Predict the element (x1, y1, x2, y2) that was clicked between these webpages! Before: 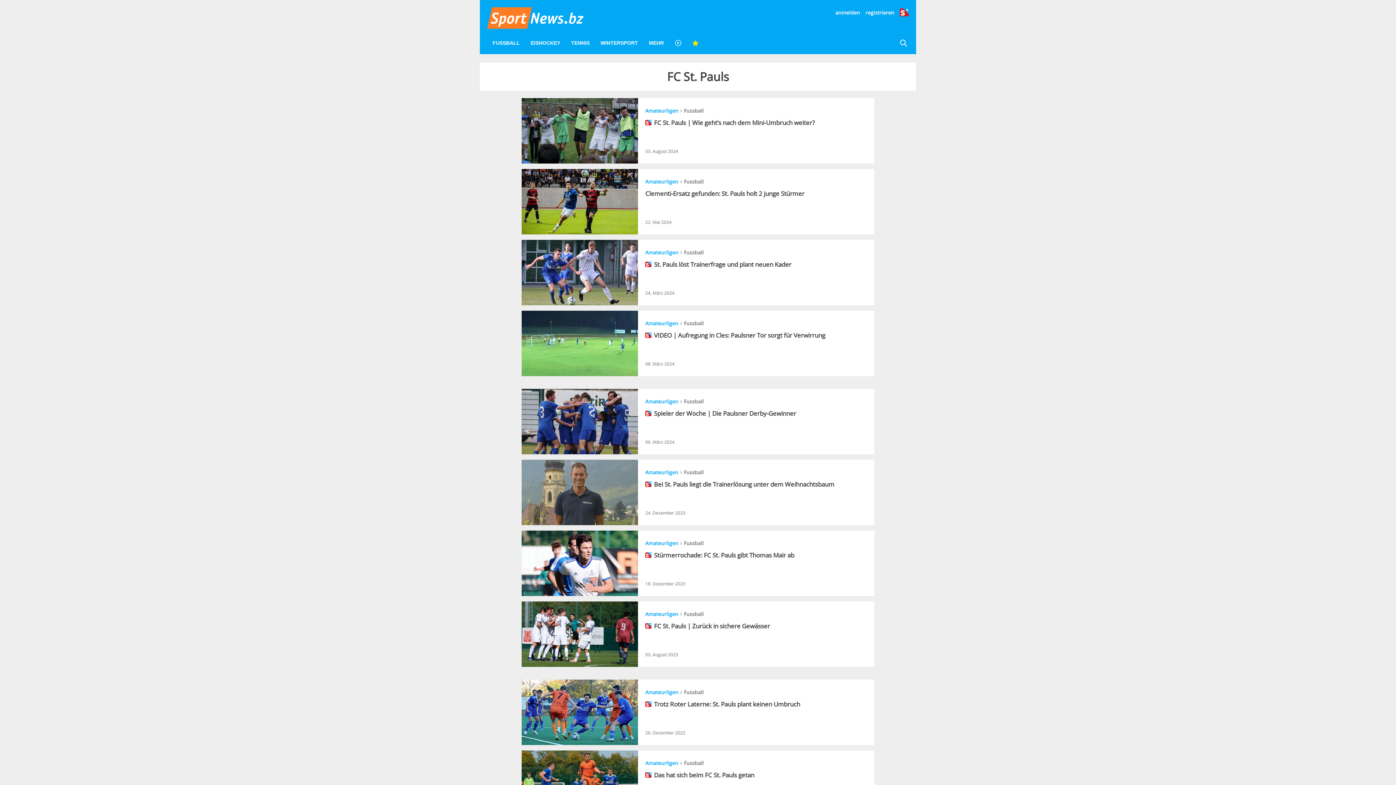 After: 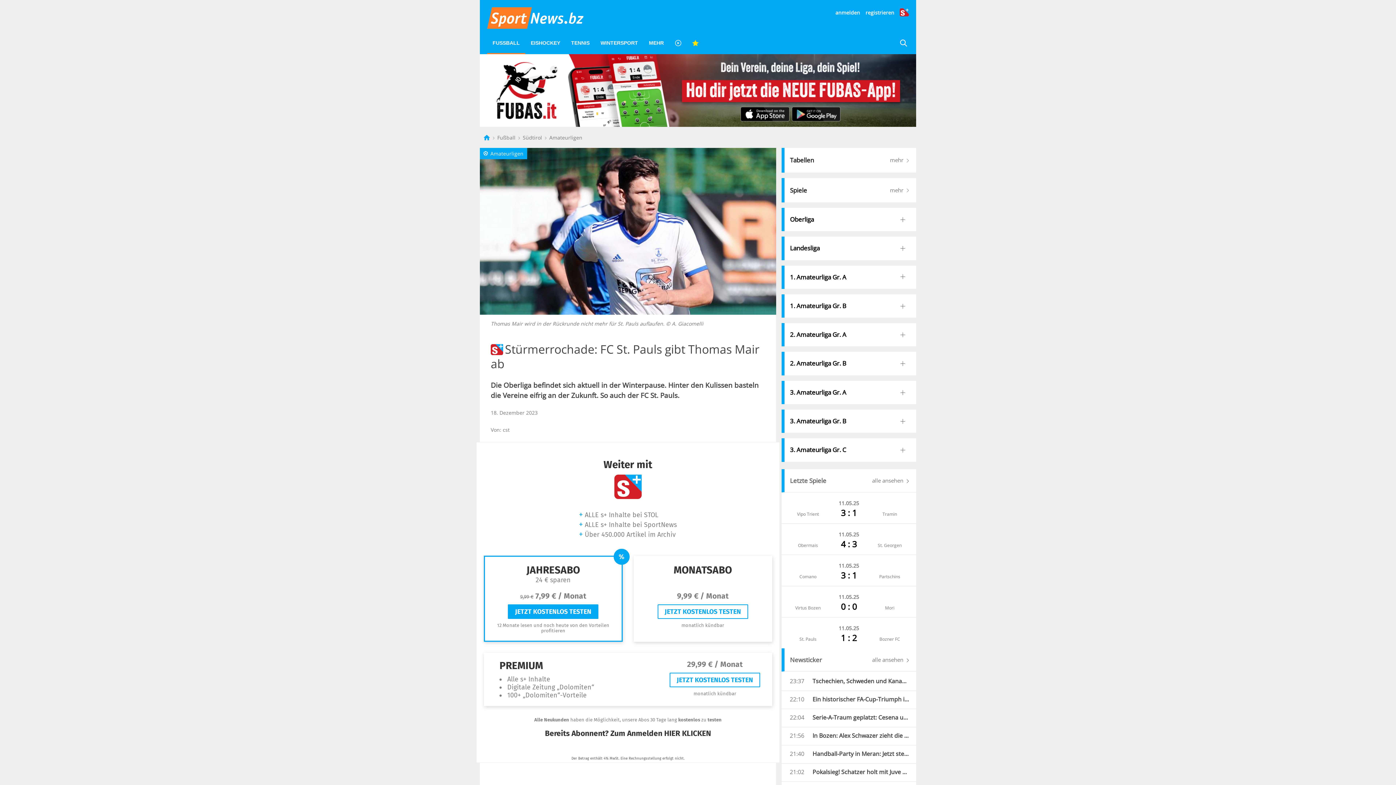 Action: bbox: (521, 530, 638, 596)